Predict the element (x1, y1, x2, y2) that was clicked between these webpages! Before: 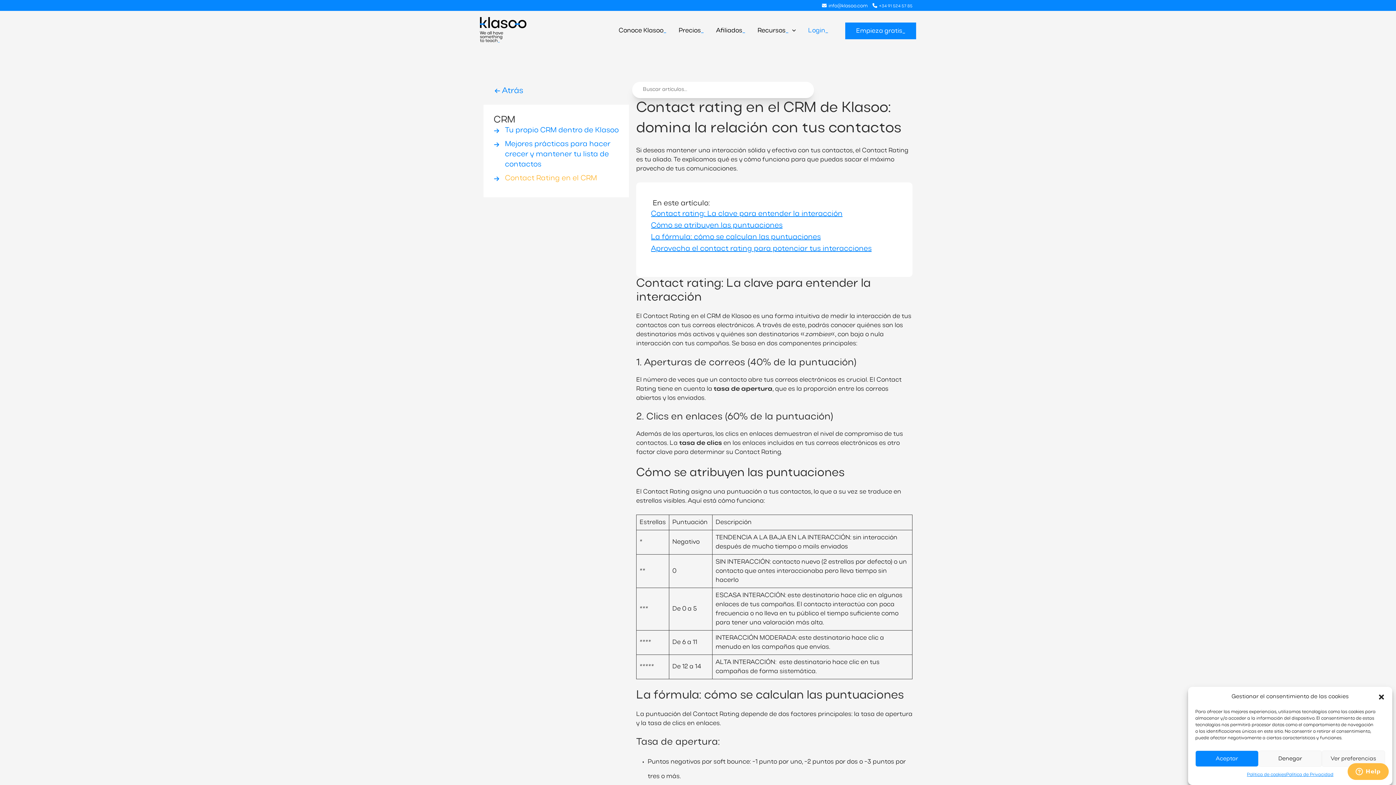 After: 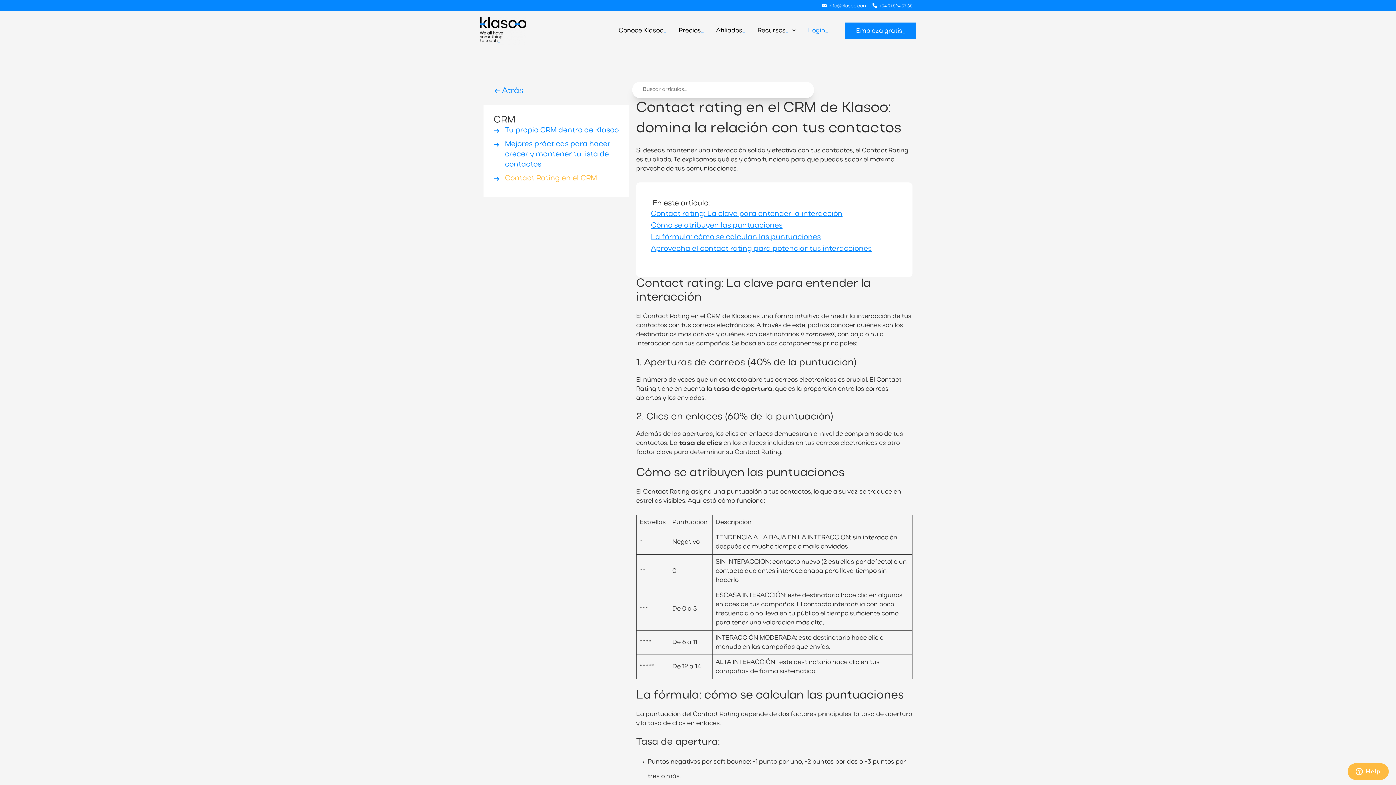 Action: bbox: (1258, 750, 1322, 767) label: Denegar